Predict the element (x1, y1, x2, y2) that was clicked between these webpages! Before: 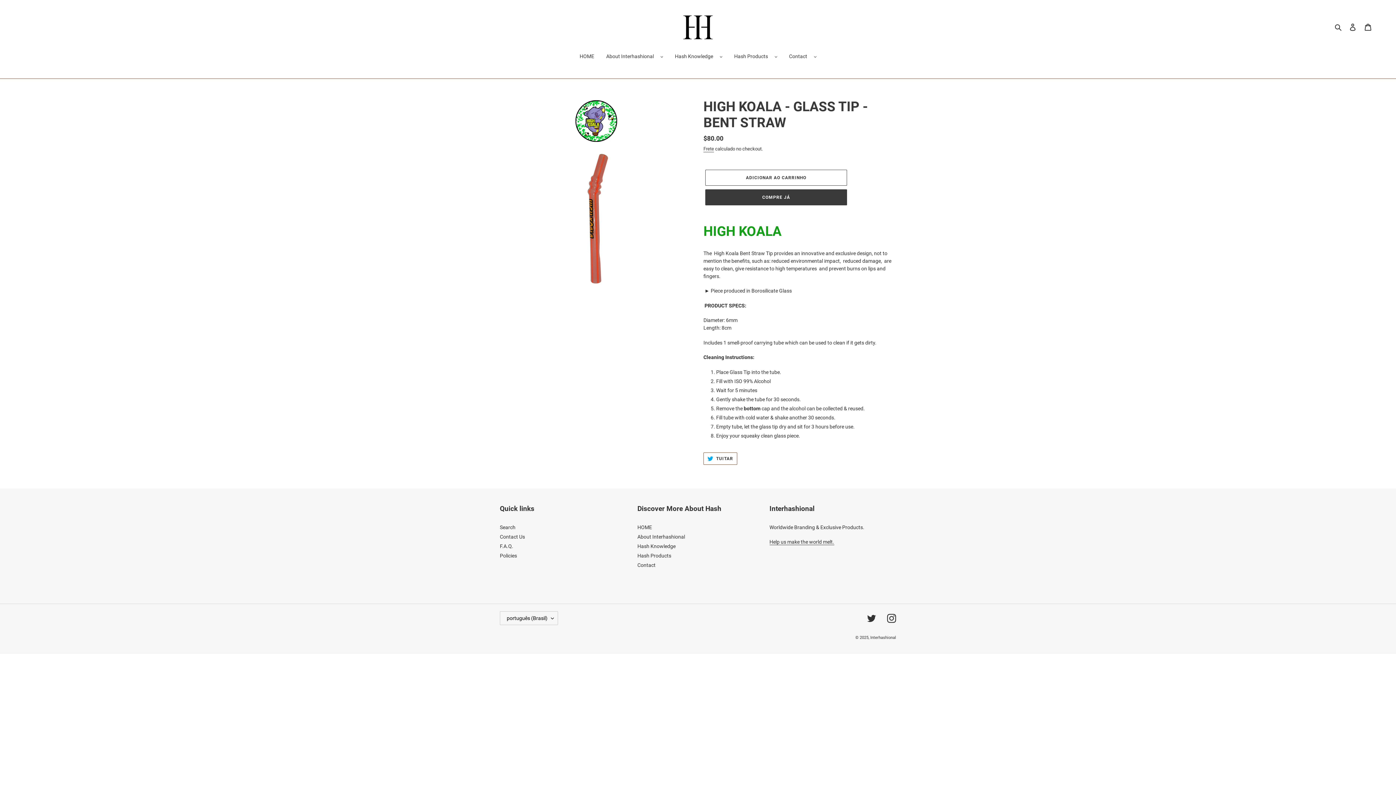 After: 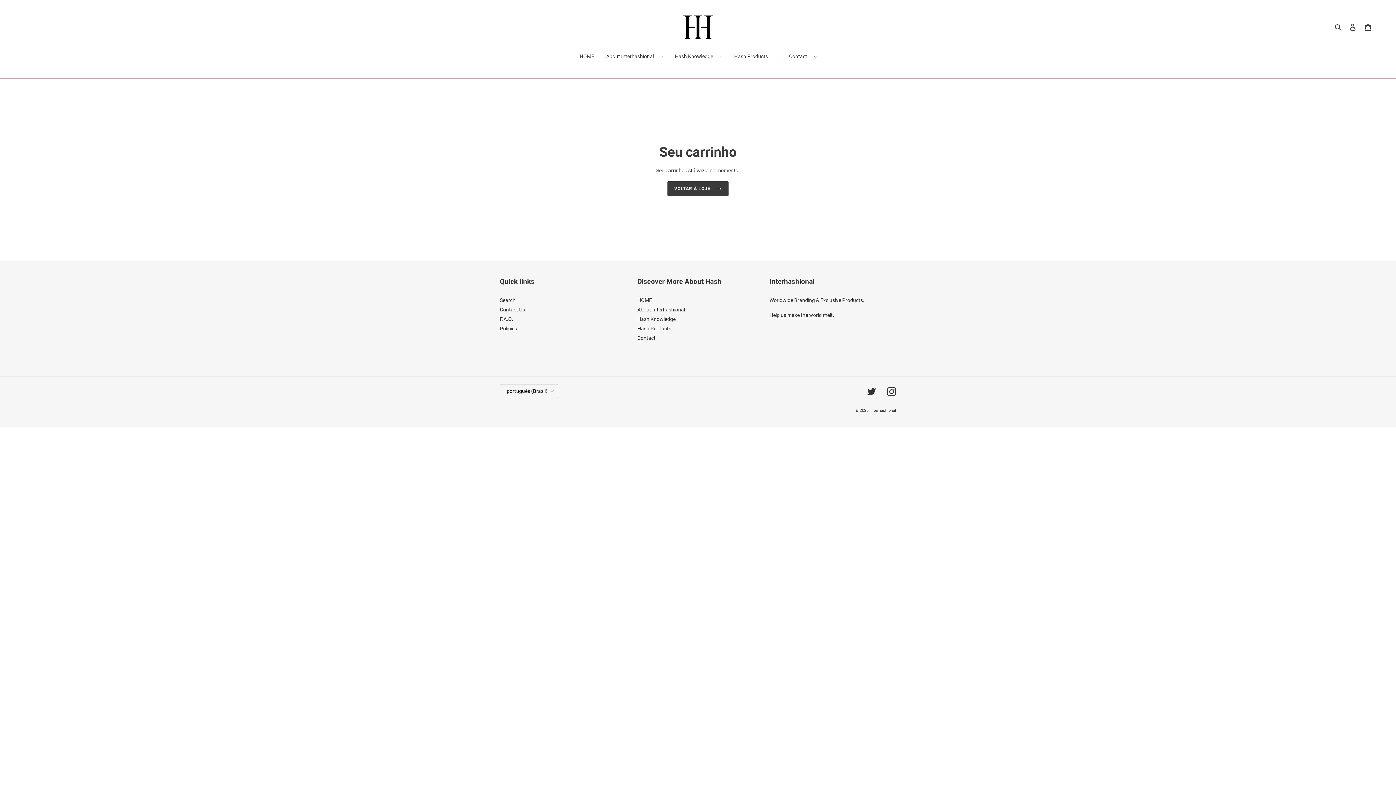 Action: bbox: (1360, 19, 1376, 34) label: Carrinho